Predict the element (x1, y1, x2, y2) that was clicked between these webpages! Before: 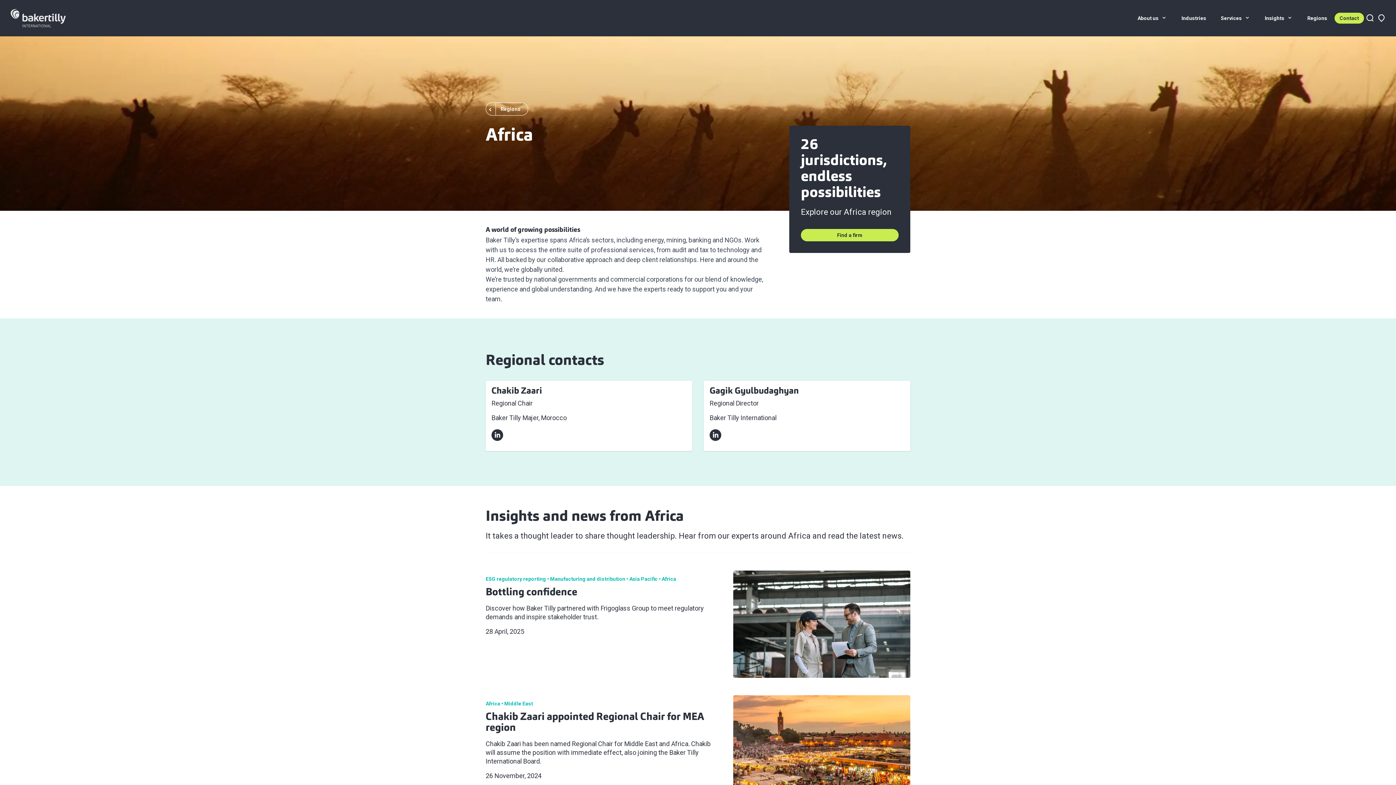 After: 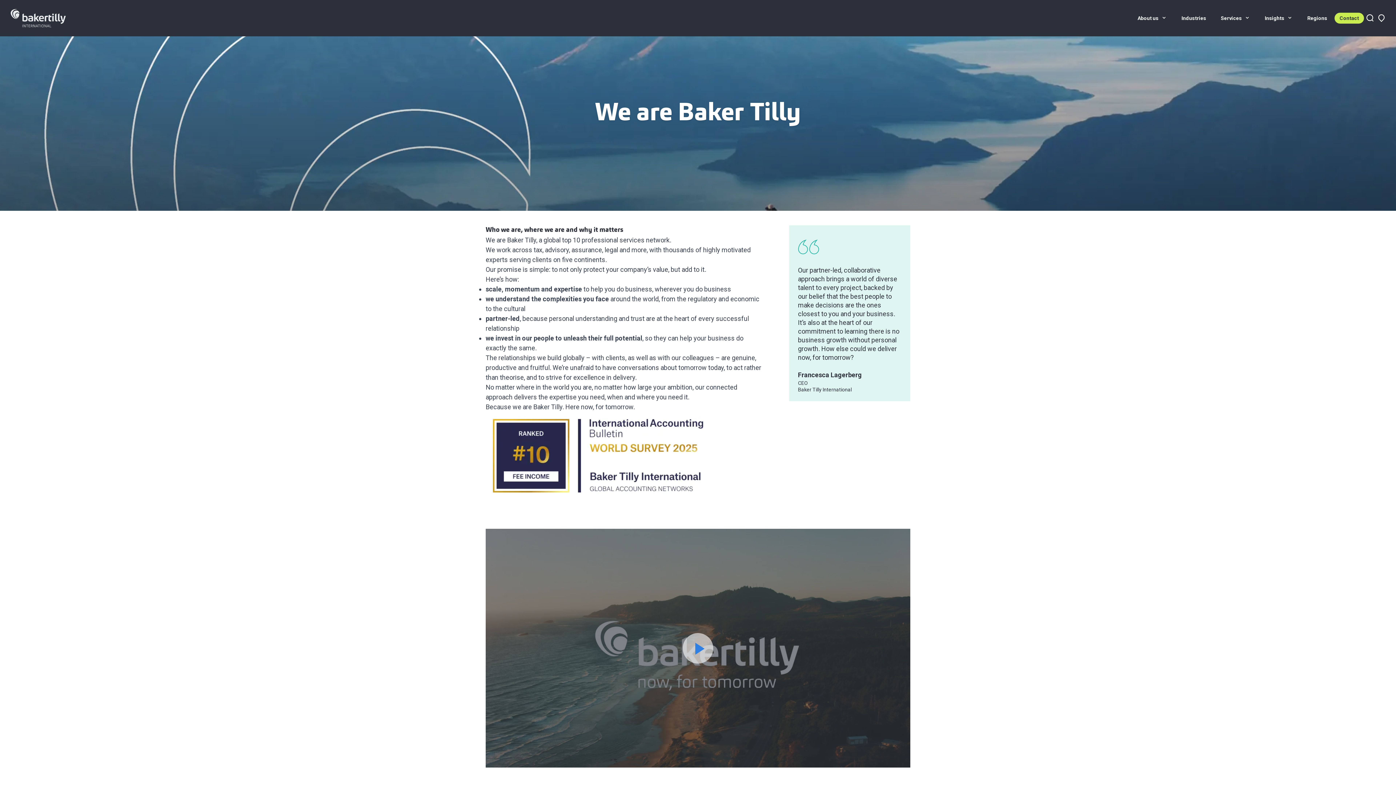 Action: label: About us  bbox: (1130, 0, 1174, 36)